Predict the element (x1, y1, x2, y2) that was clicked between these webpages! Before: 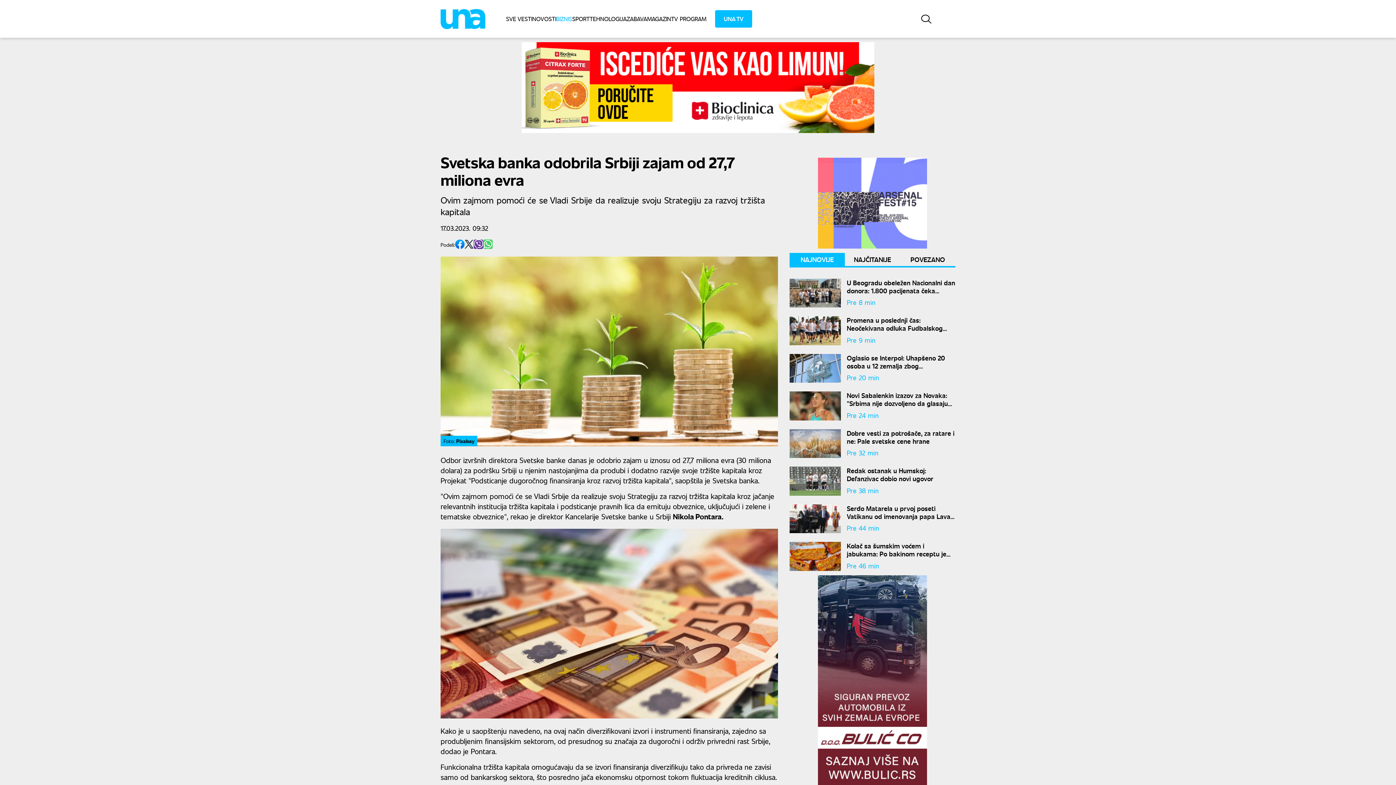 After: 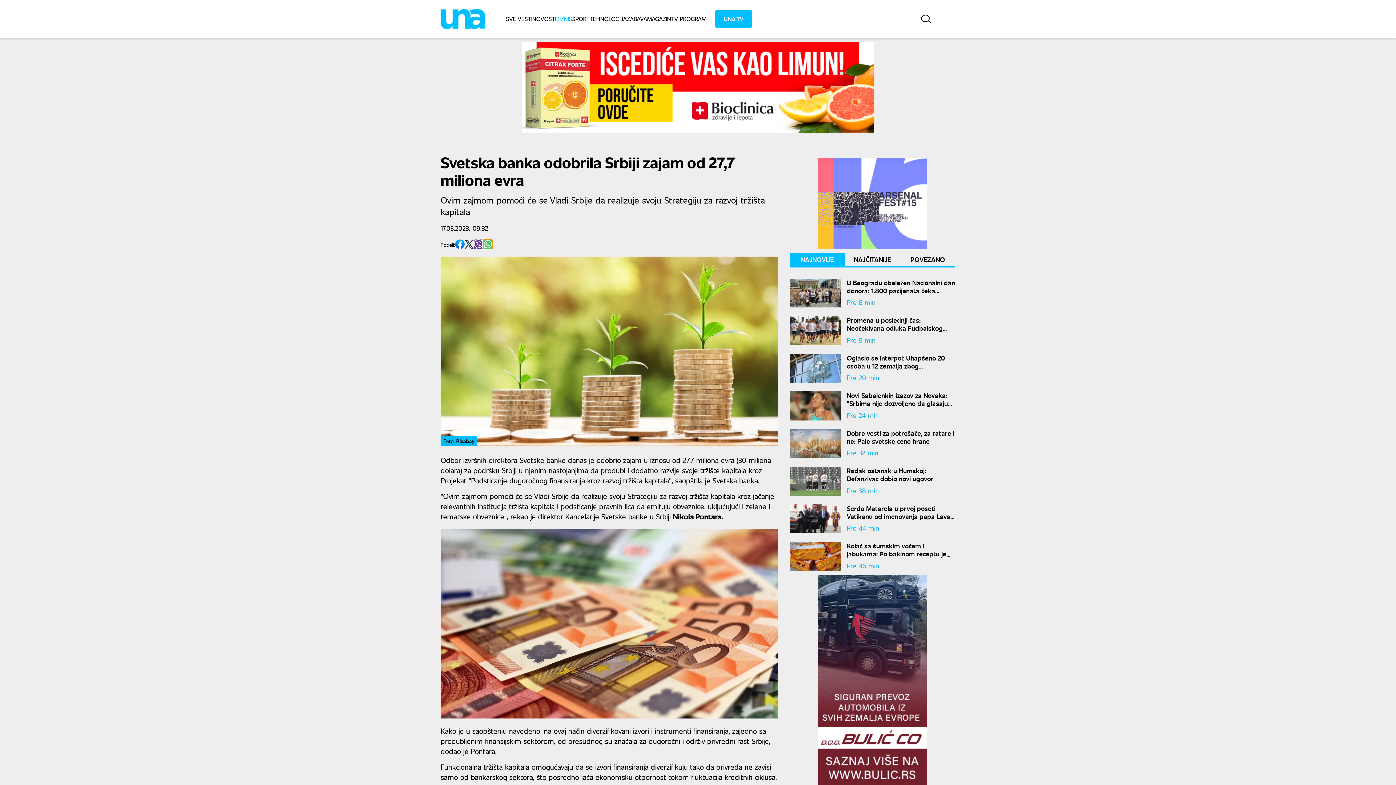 Action: label: Share on WhatsApp bbox: (483, 239, 492, 249)